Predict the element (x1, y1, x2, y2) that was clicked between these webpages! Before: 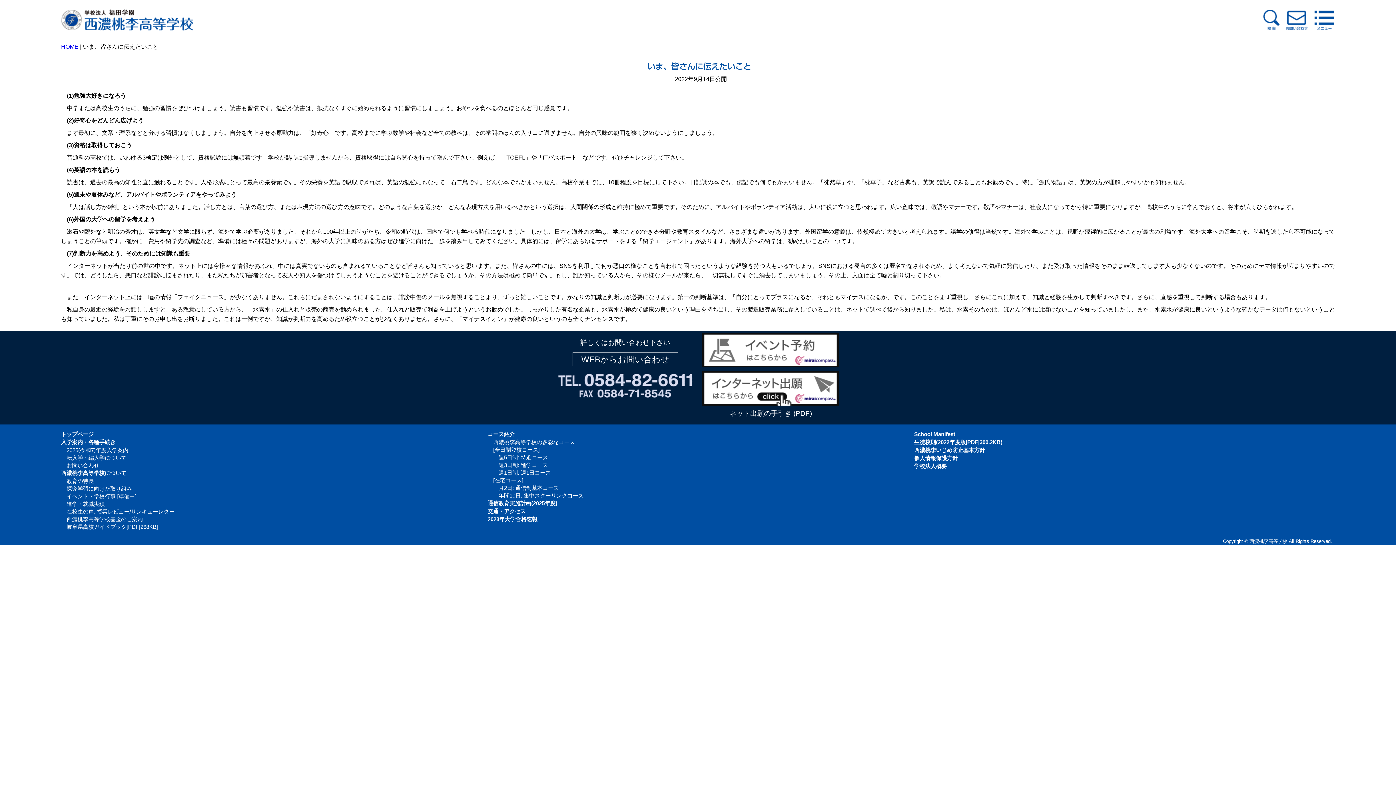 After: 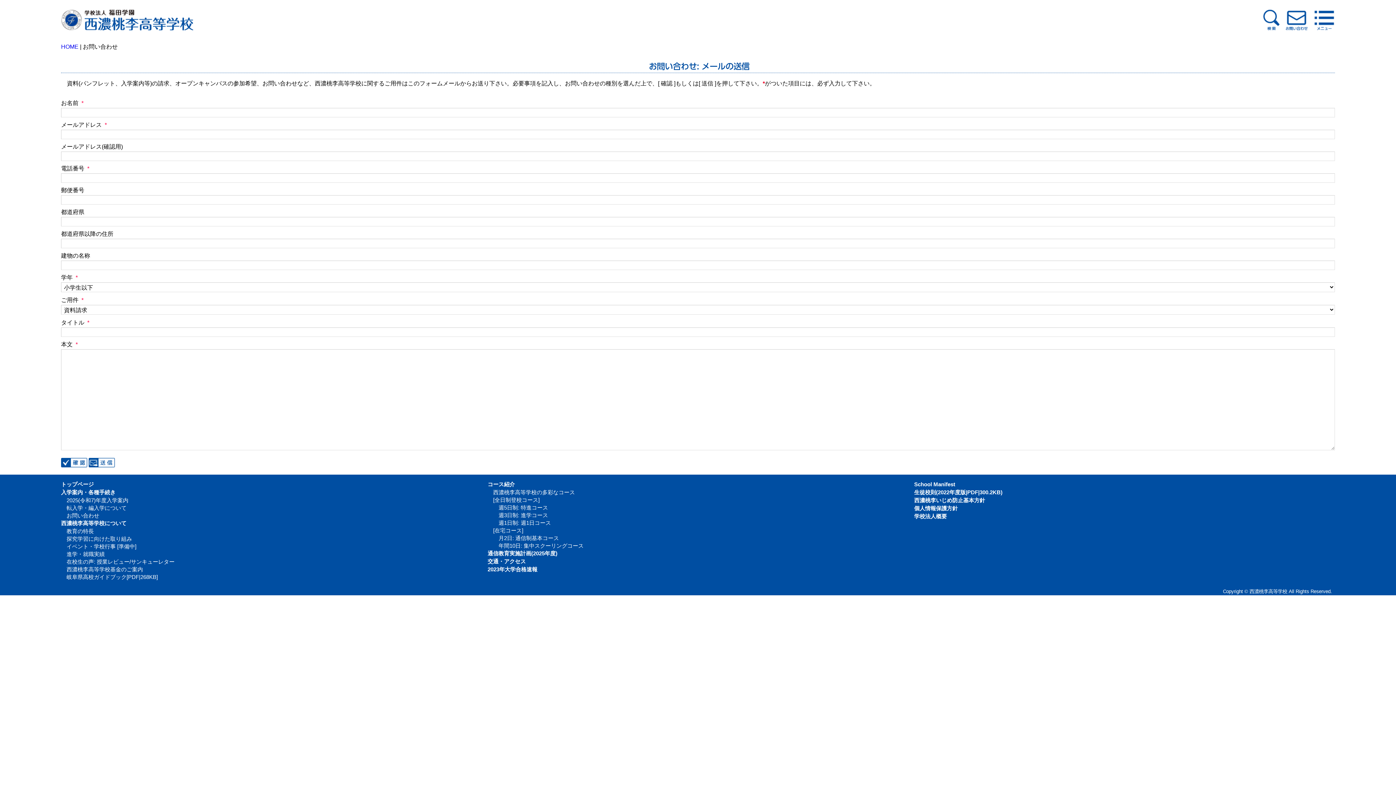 Action: bbox: (66, 462, 99, 468) label: お問い合わせ